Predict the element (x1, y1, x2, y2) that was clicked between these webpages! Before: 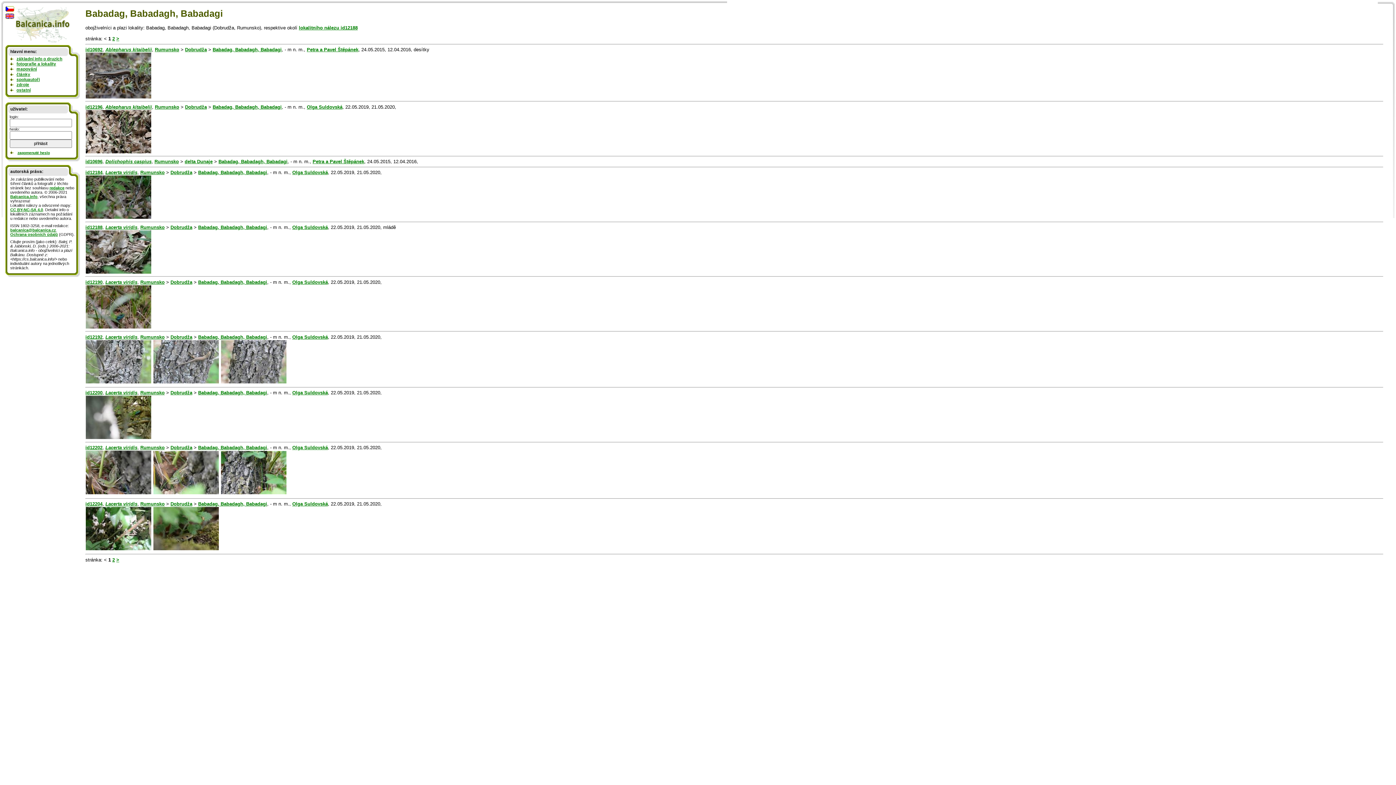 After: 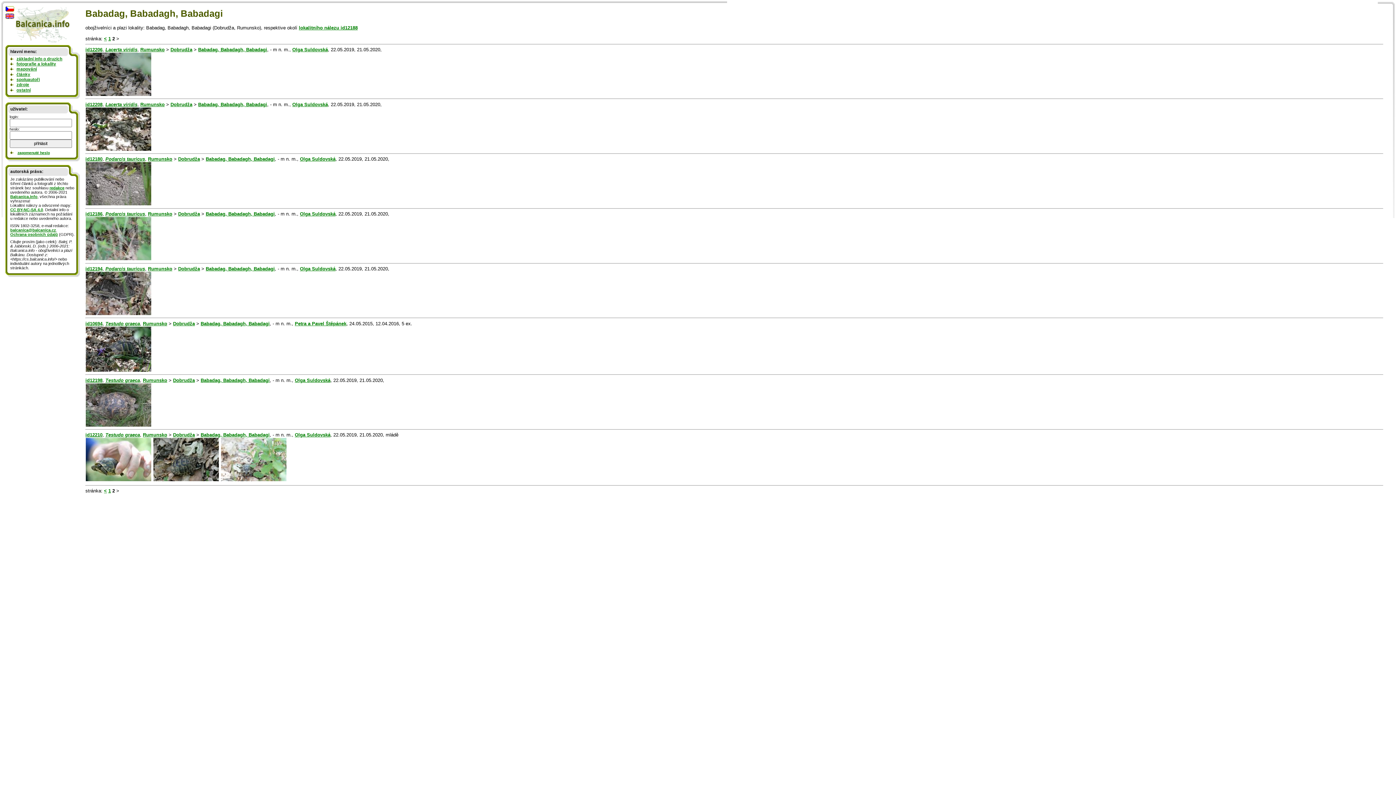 Action: bbox: (116, 557, 119, 562) label: >